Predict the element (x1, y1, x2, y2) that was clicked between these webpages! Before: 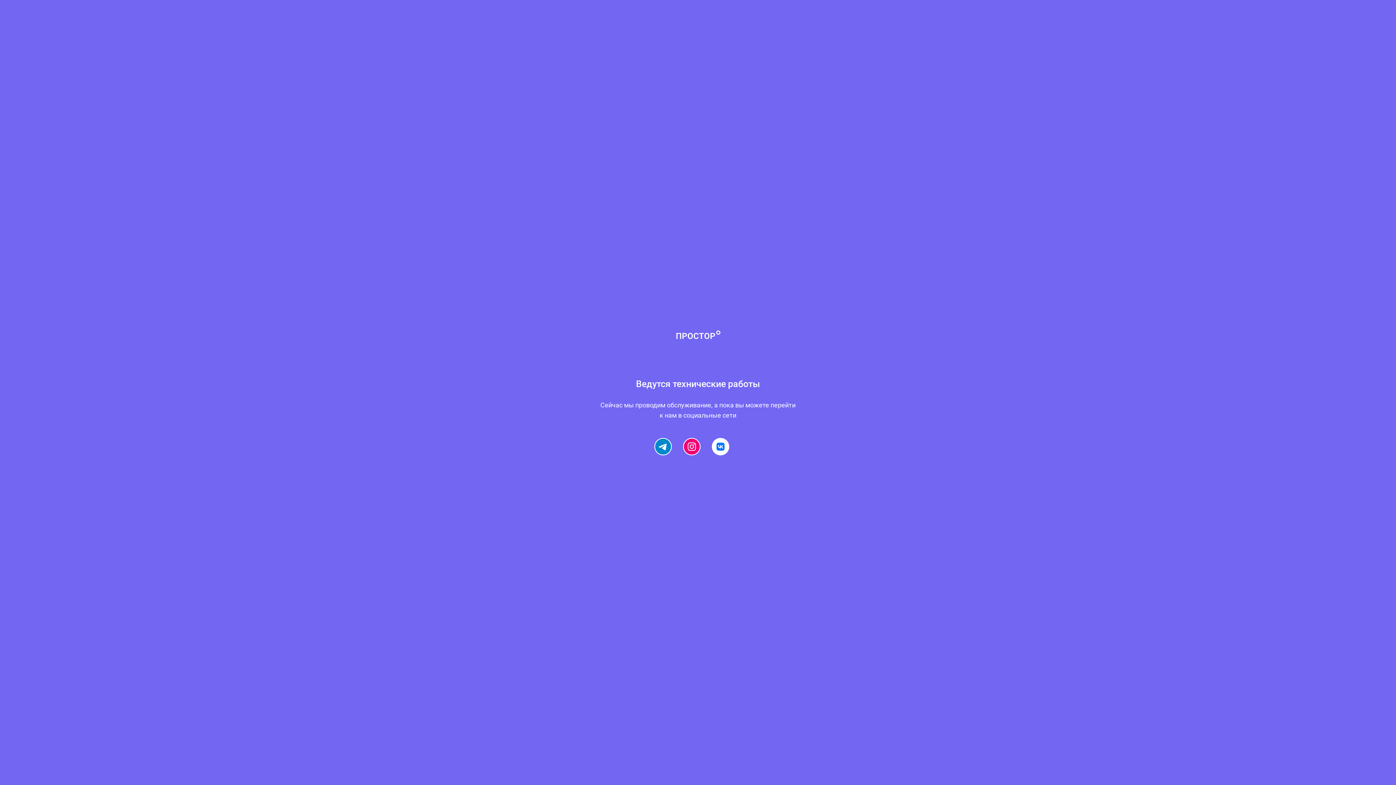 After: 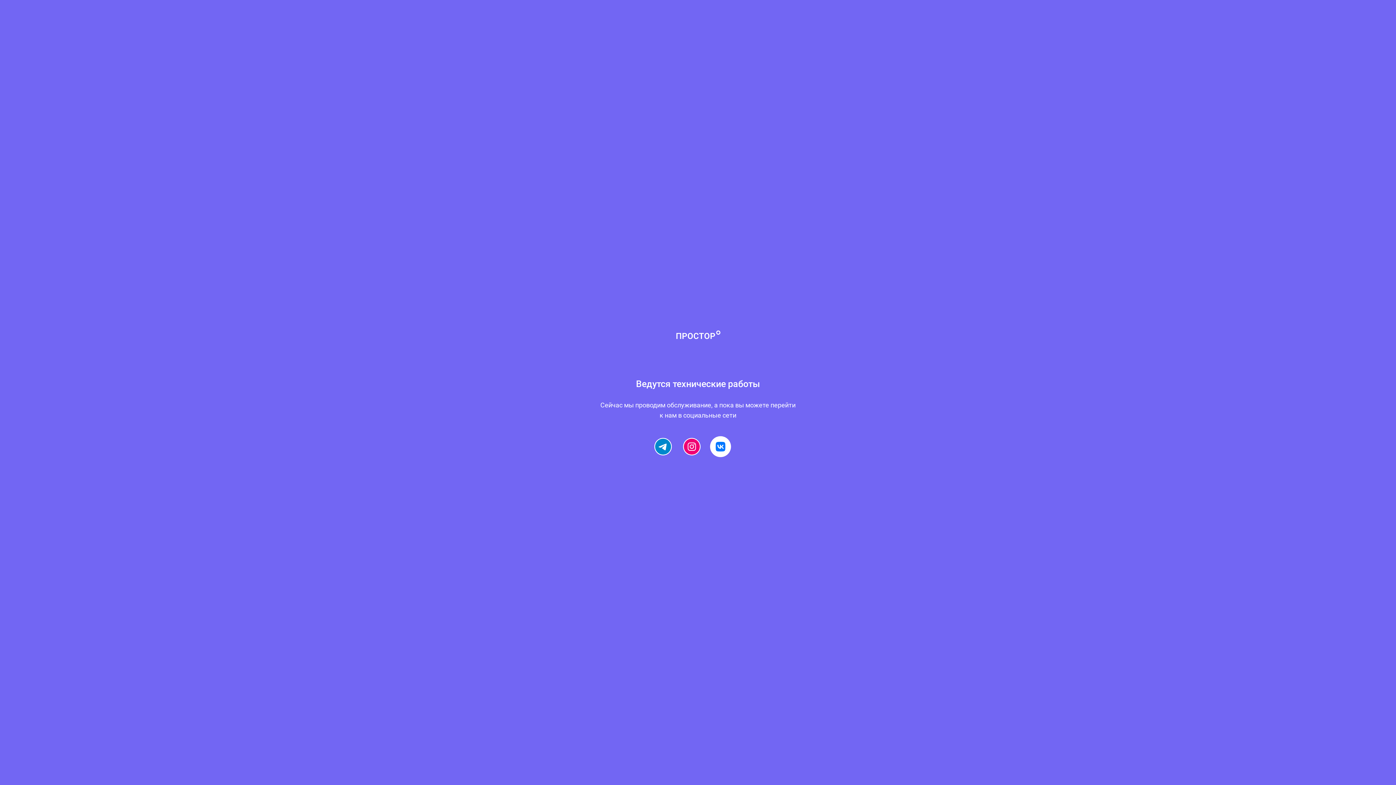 Action: bbox: (712, 438, 728, 454)